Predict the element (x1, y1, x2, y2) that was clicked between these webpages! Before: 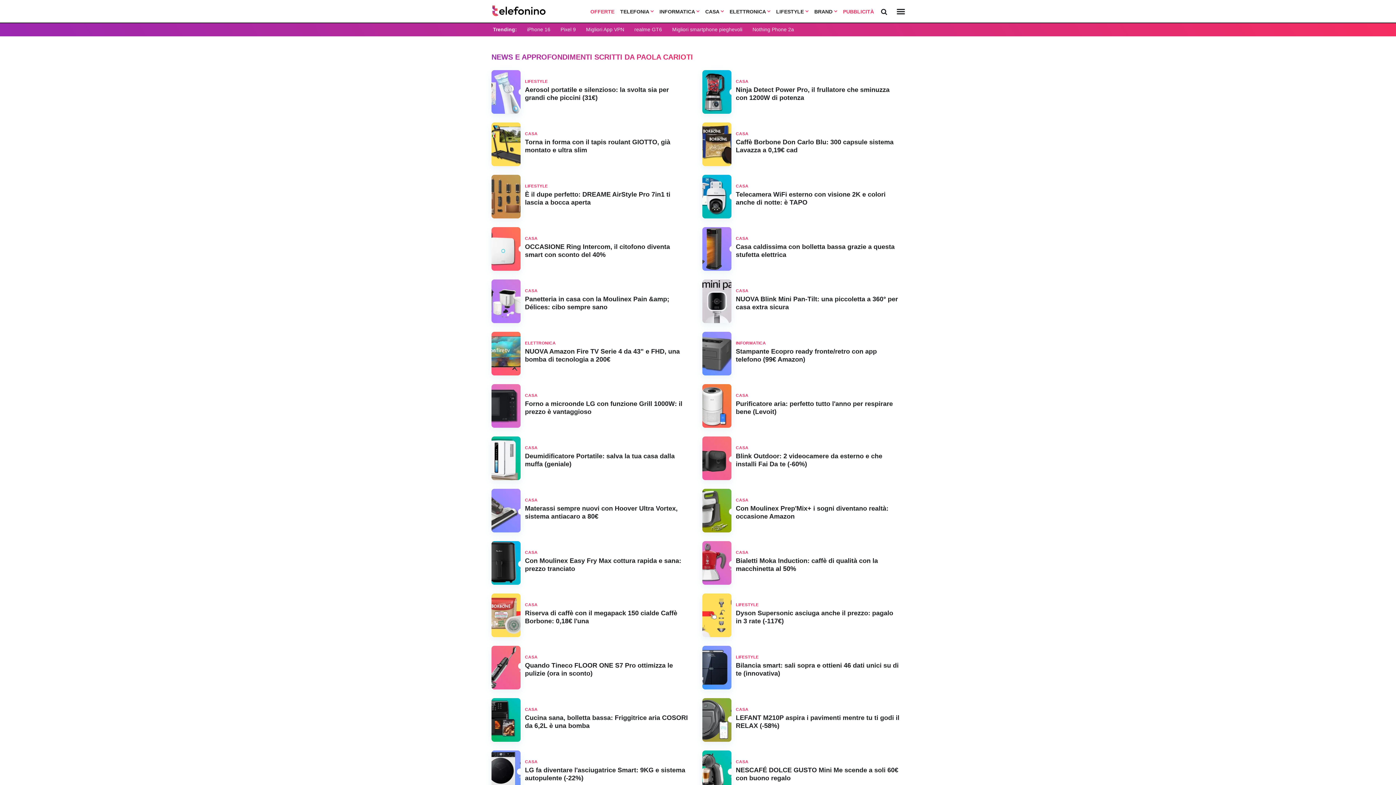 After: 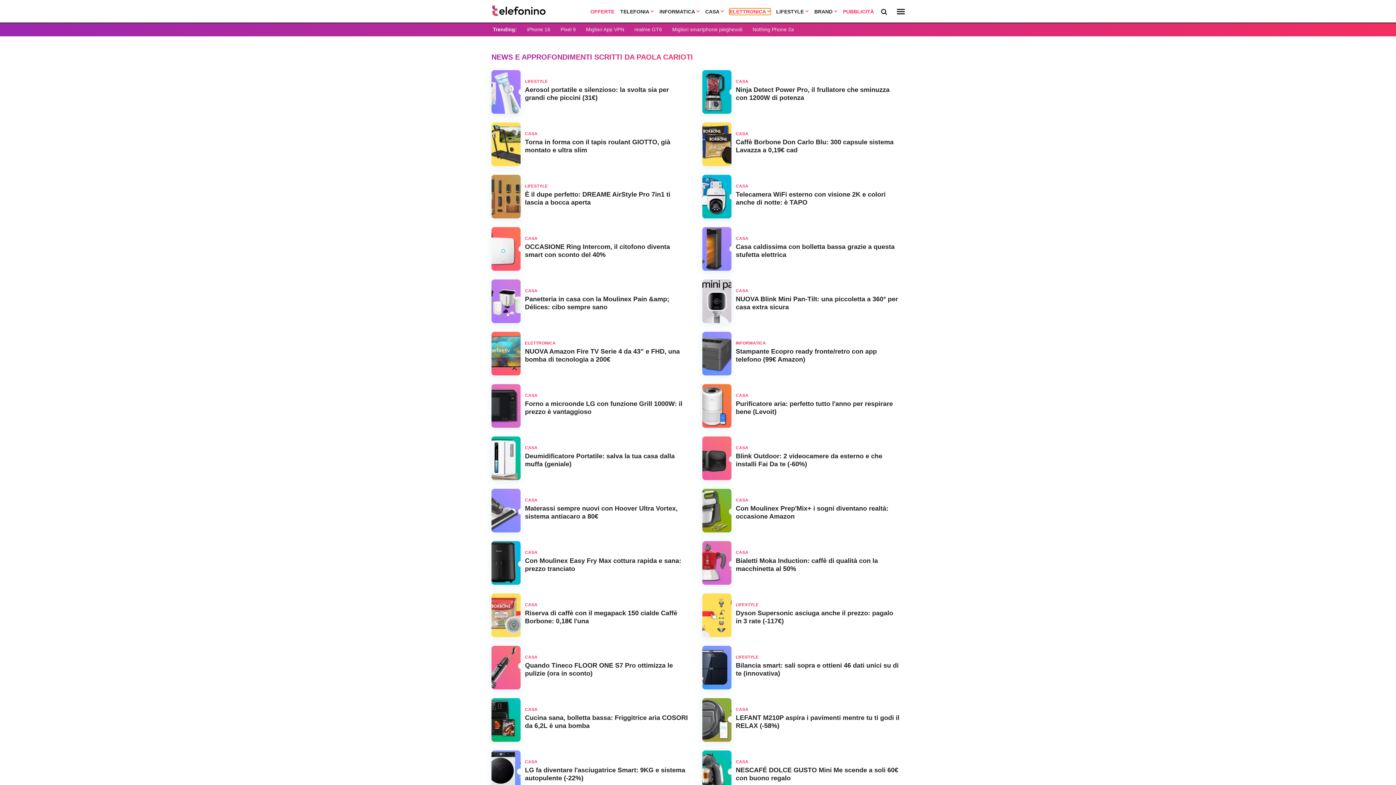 Action: bbox: (729, 8, 770, 14) label: ELETTRONICA 